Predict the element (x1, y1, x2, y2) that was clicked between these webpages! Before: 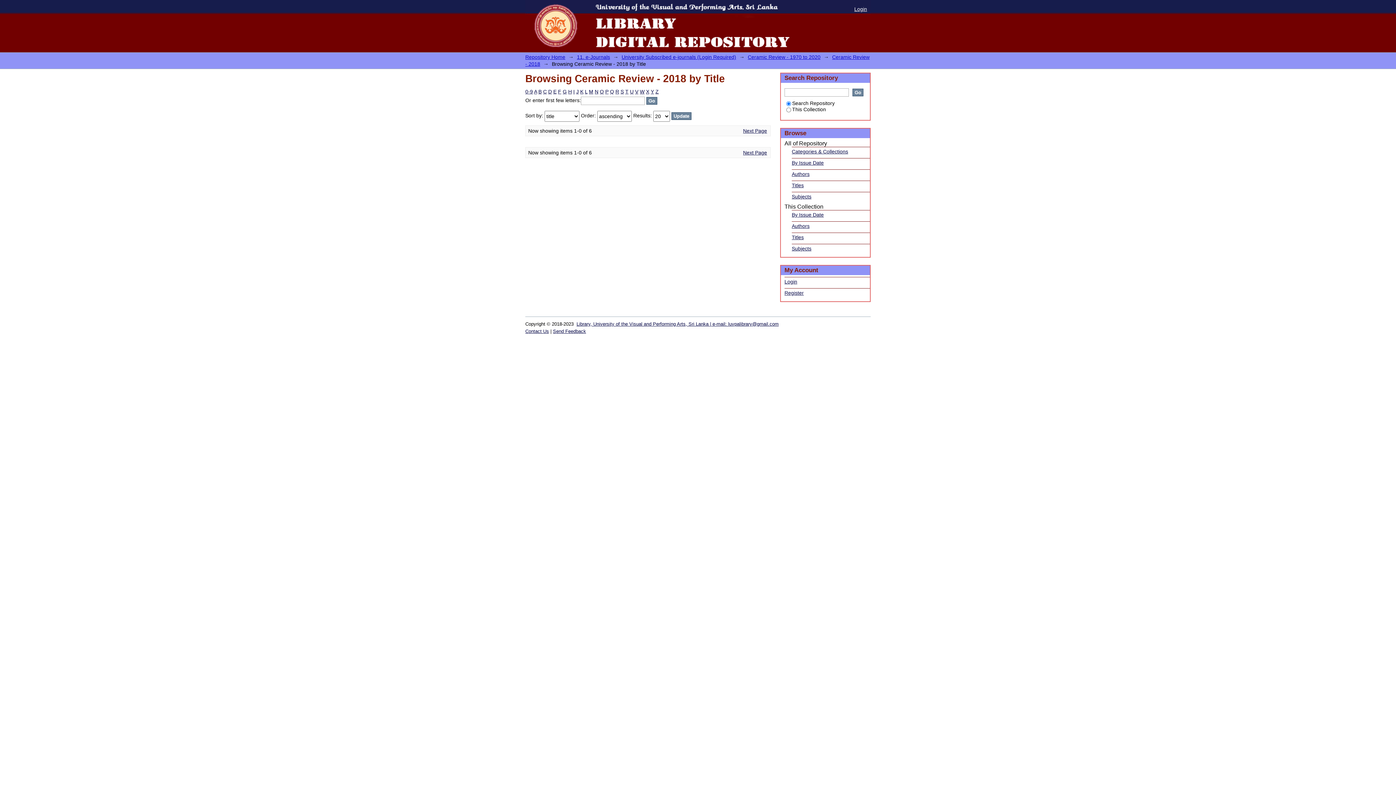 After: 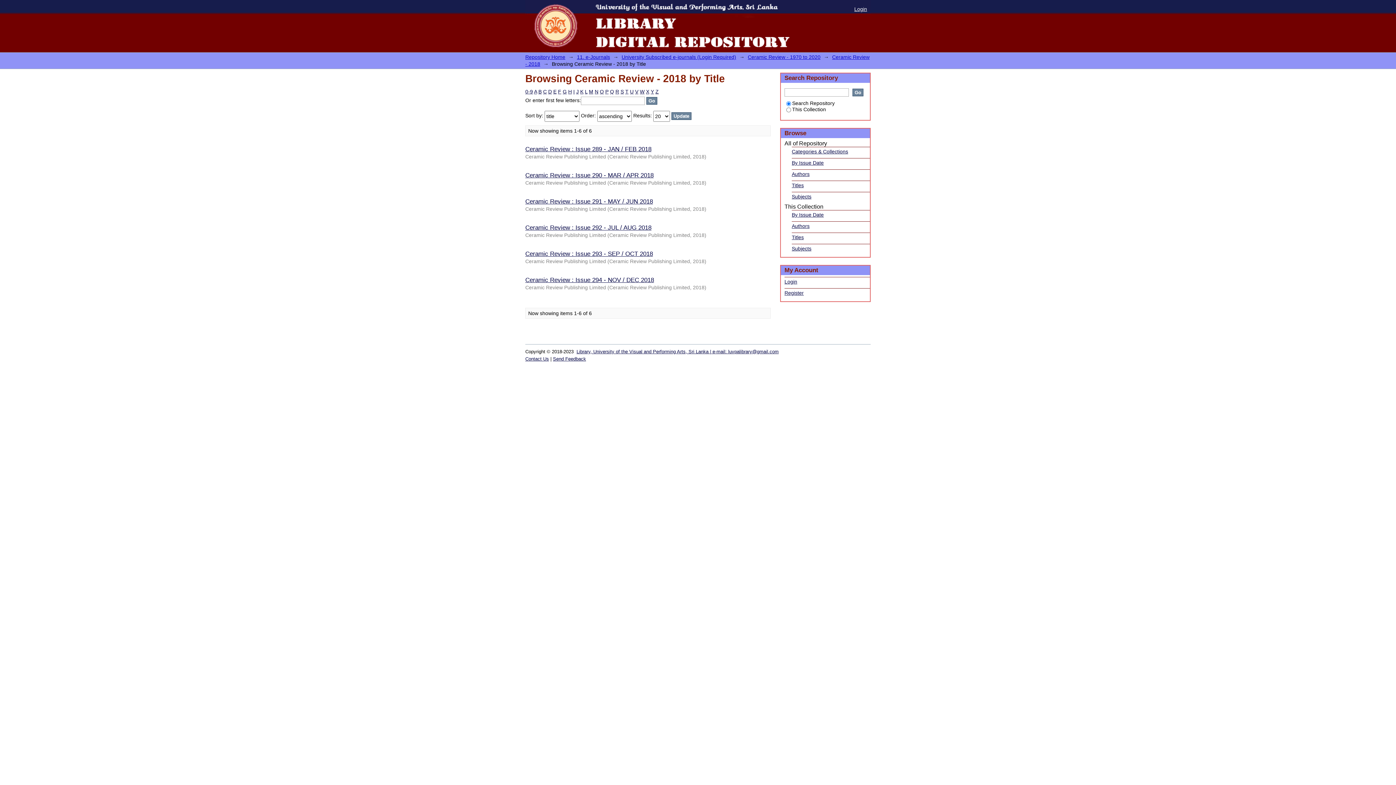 Action: label: 0-9 bbox: (525, 88, 533, 94)